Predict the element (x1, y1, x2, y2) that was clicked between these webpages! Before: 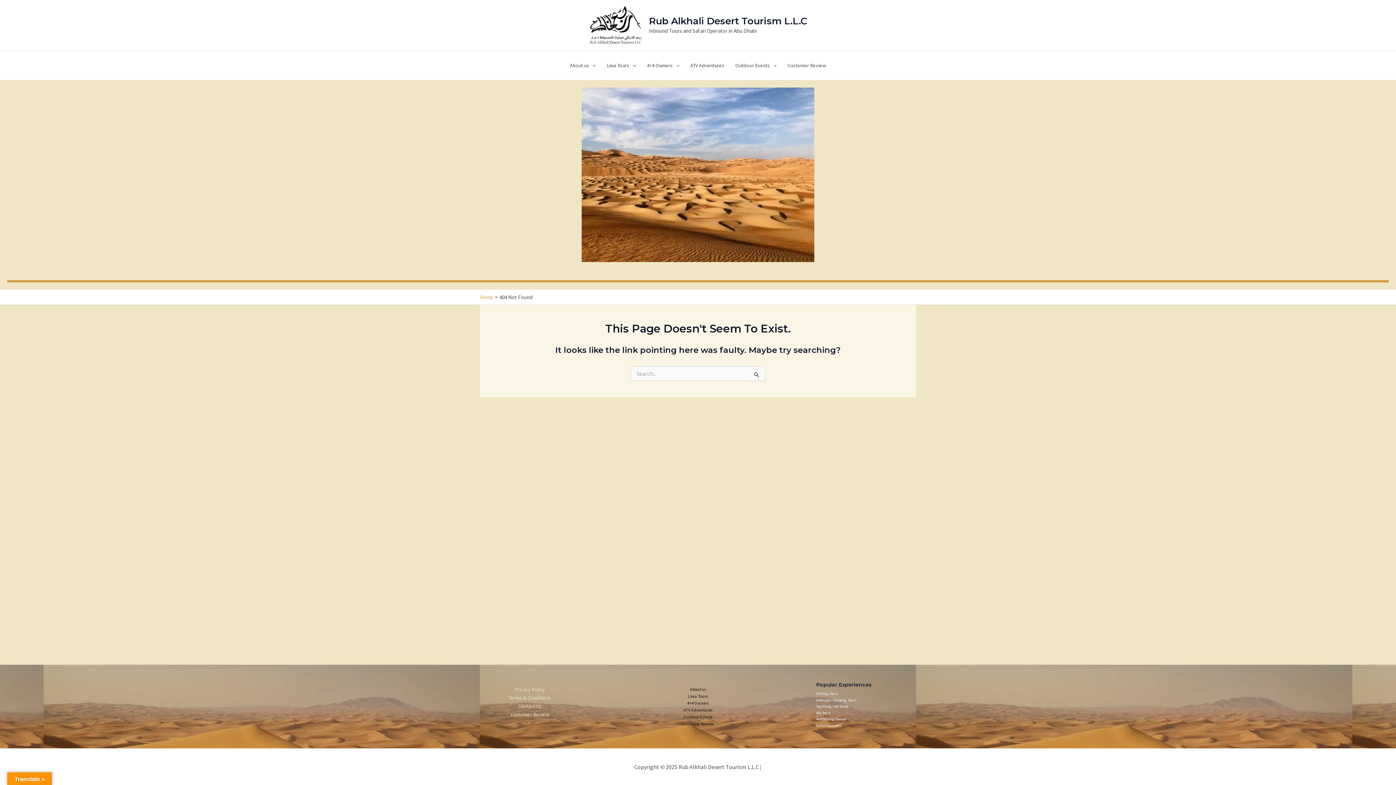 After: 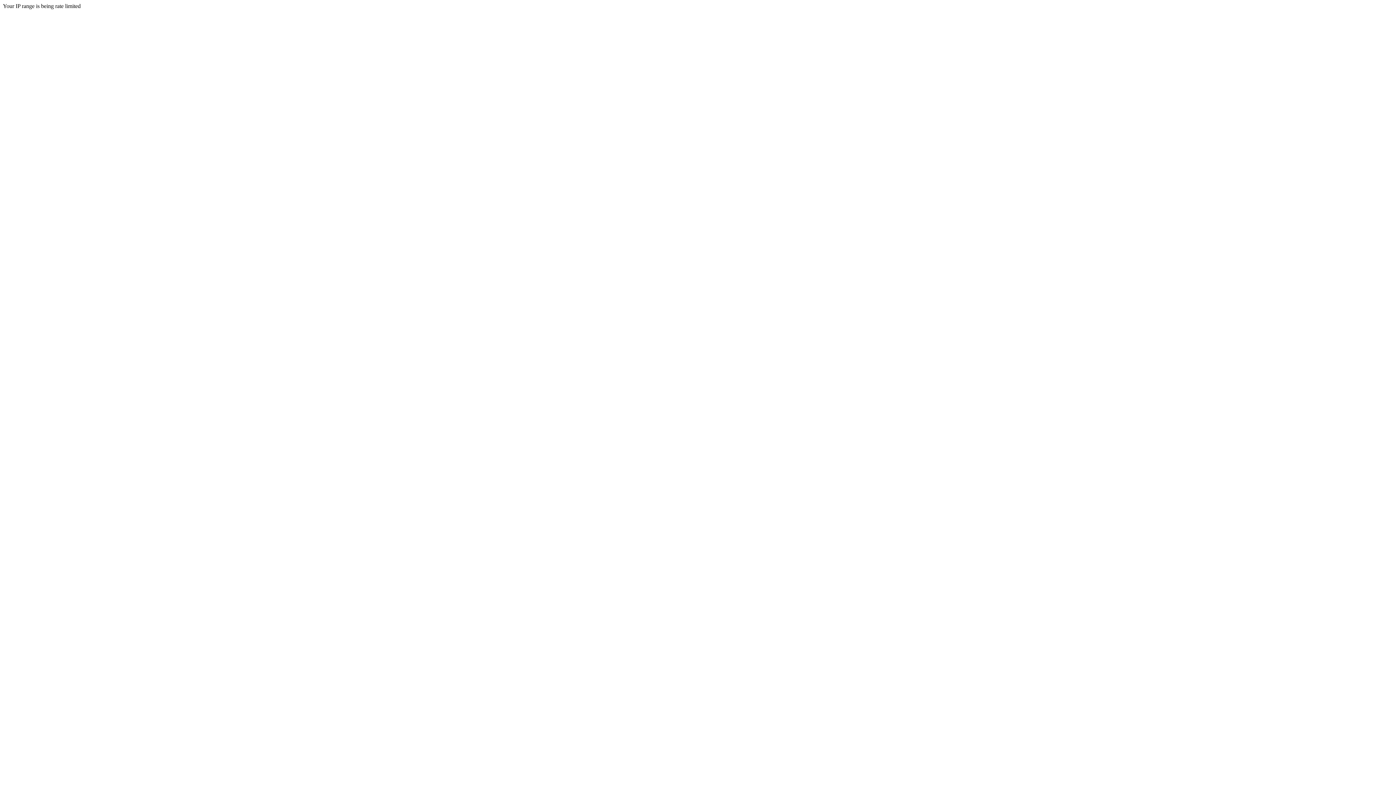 Action: bbox: (508, 694, 551, 701) label: Terms & Conditions